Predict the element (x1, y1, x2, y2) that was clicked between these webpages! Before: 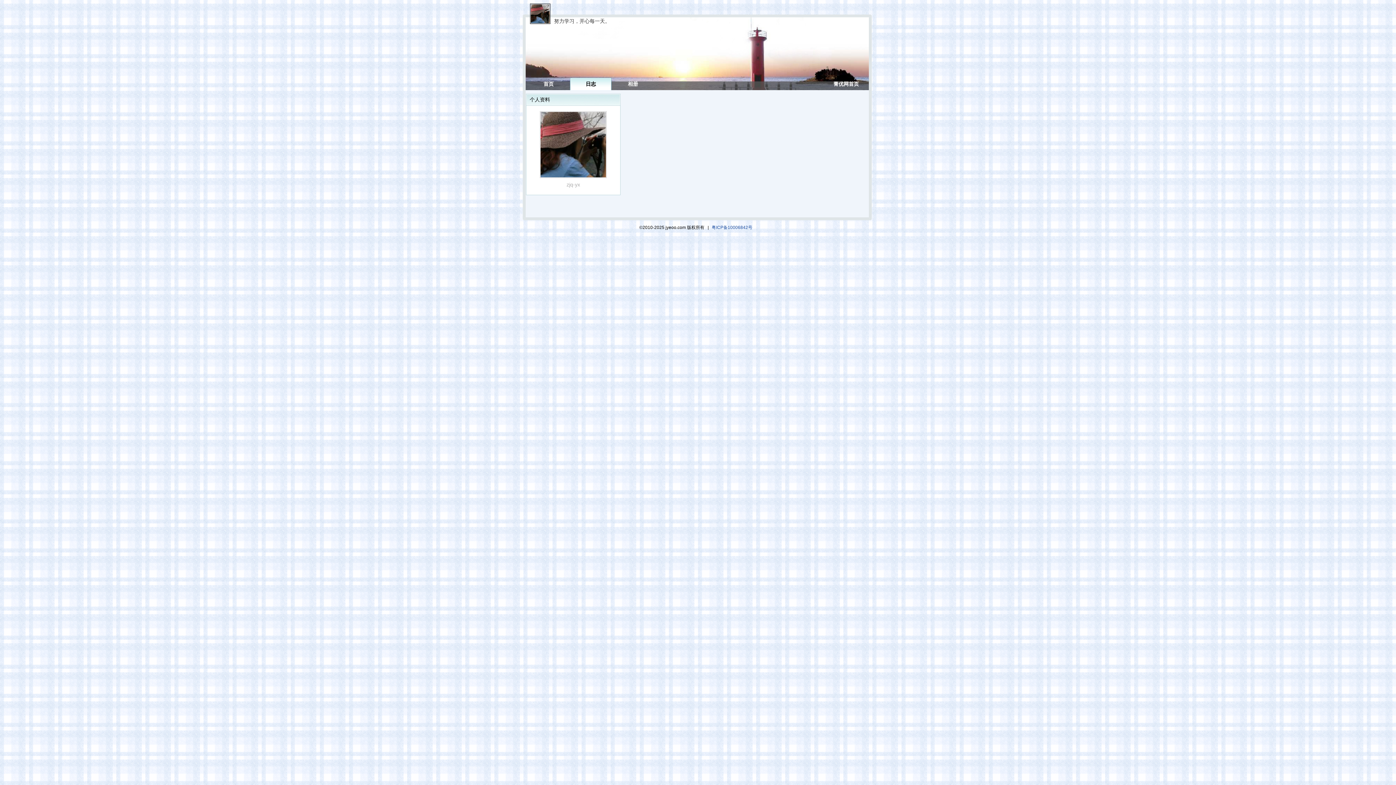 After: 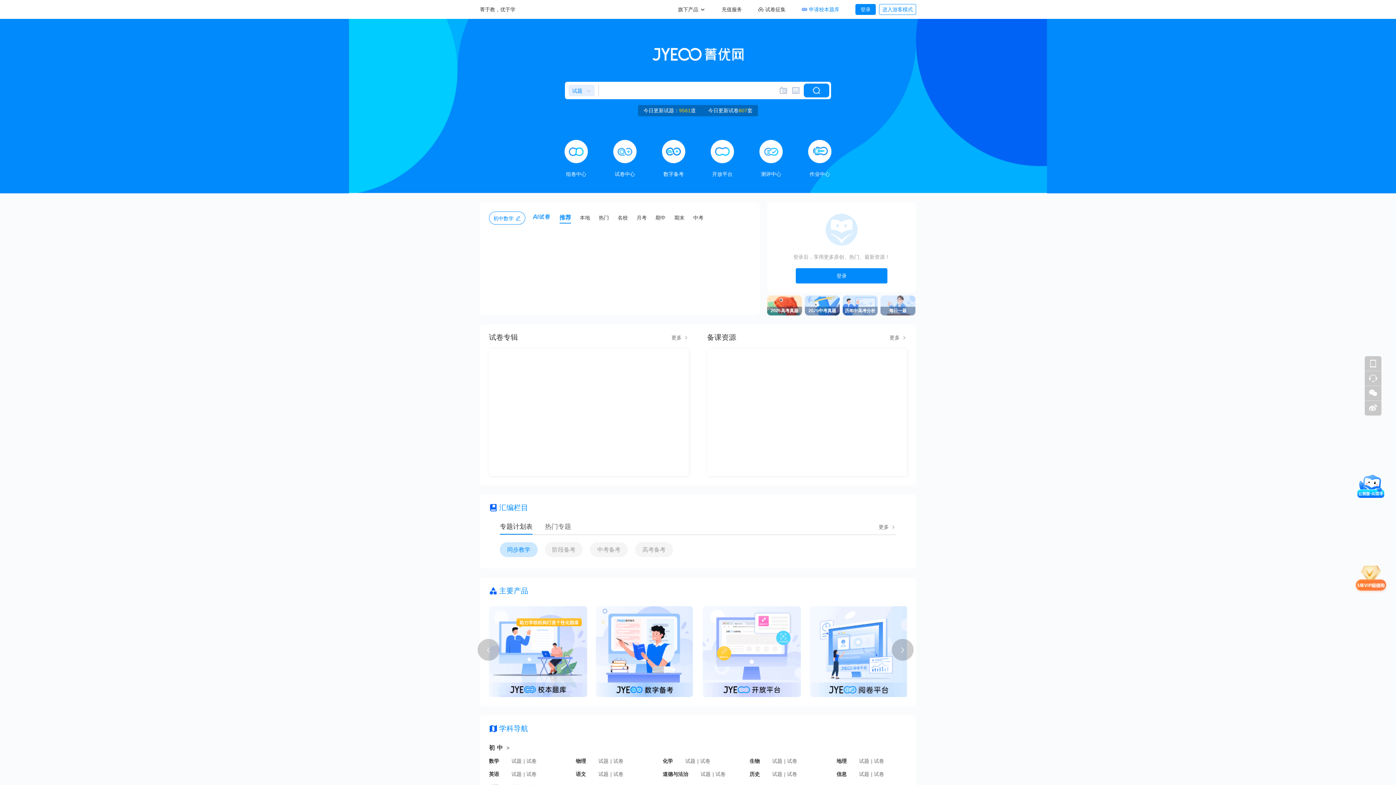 Action: bbox: (825, 77, 867, 90) label: 菁优网首页